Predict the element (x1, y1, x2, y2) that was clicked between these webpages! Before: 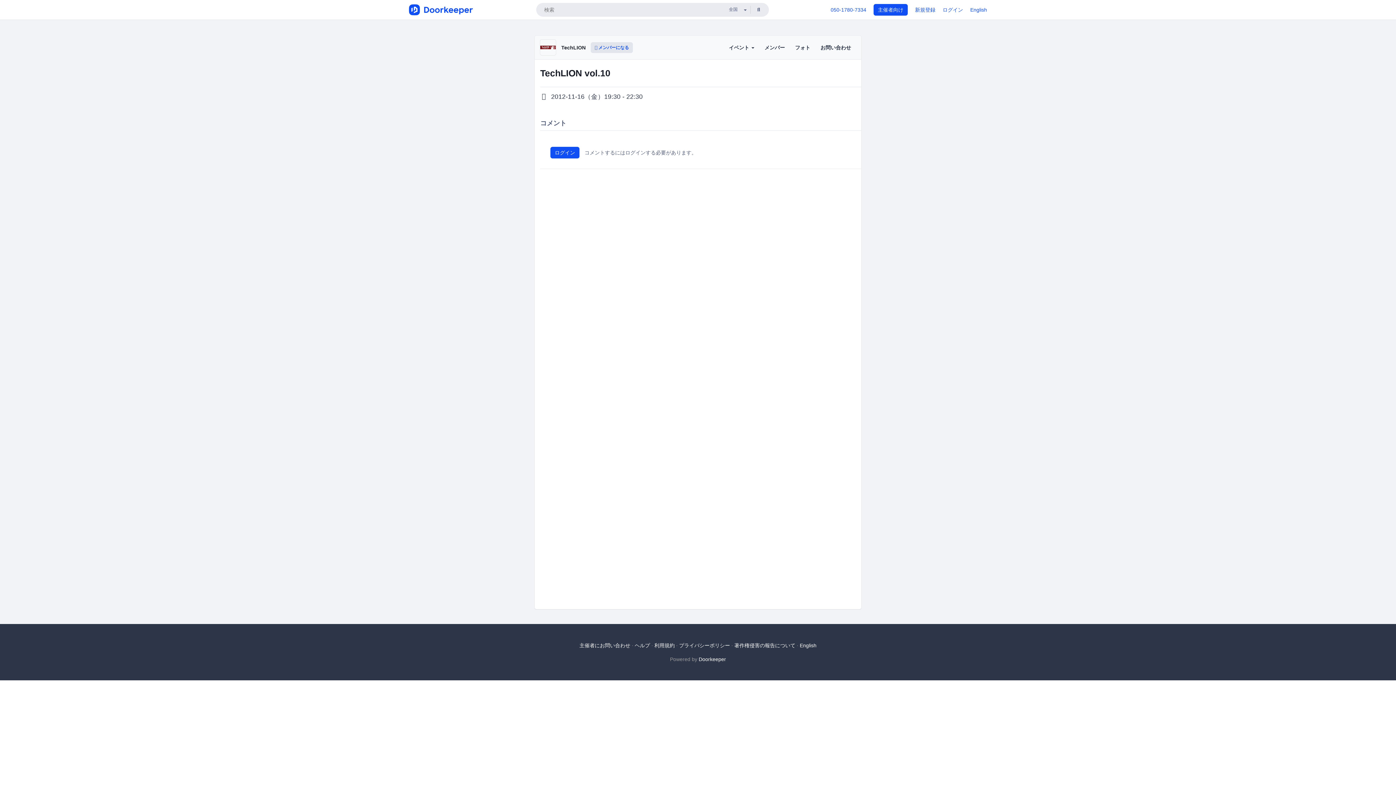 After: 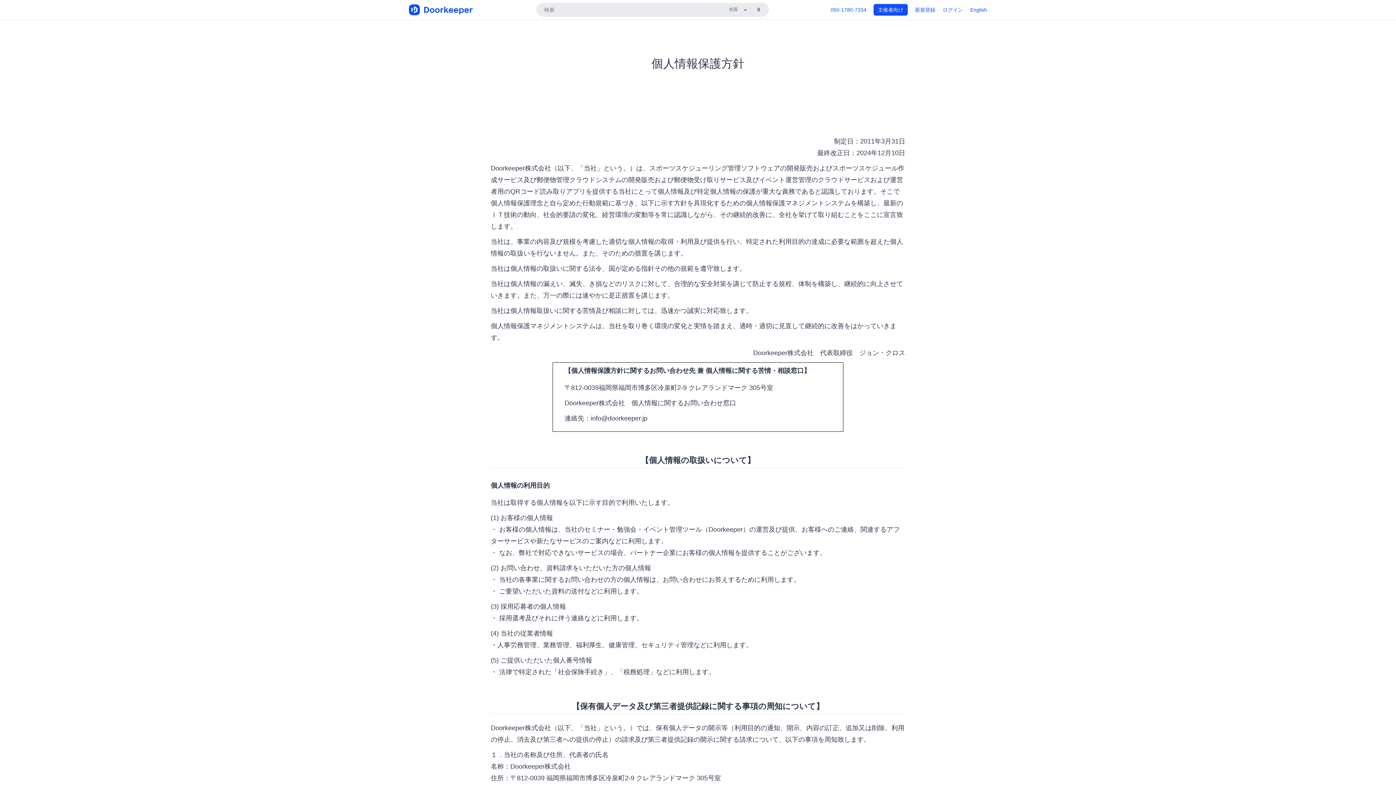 Action: bbox: (679, 642, 730, 648) label: プライバシーポリシー